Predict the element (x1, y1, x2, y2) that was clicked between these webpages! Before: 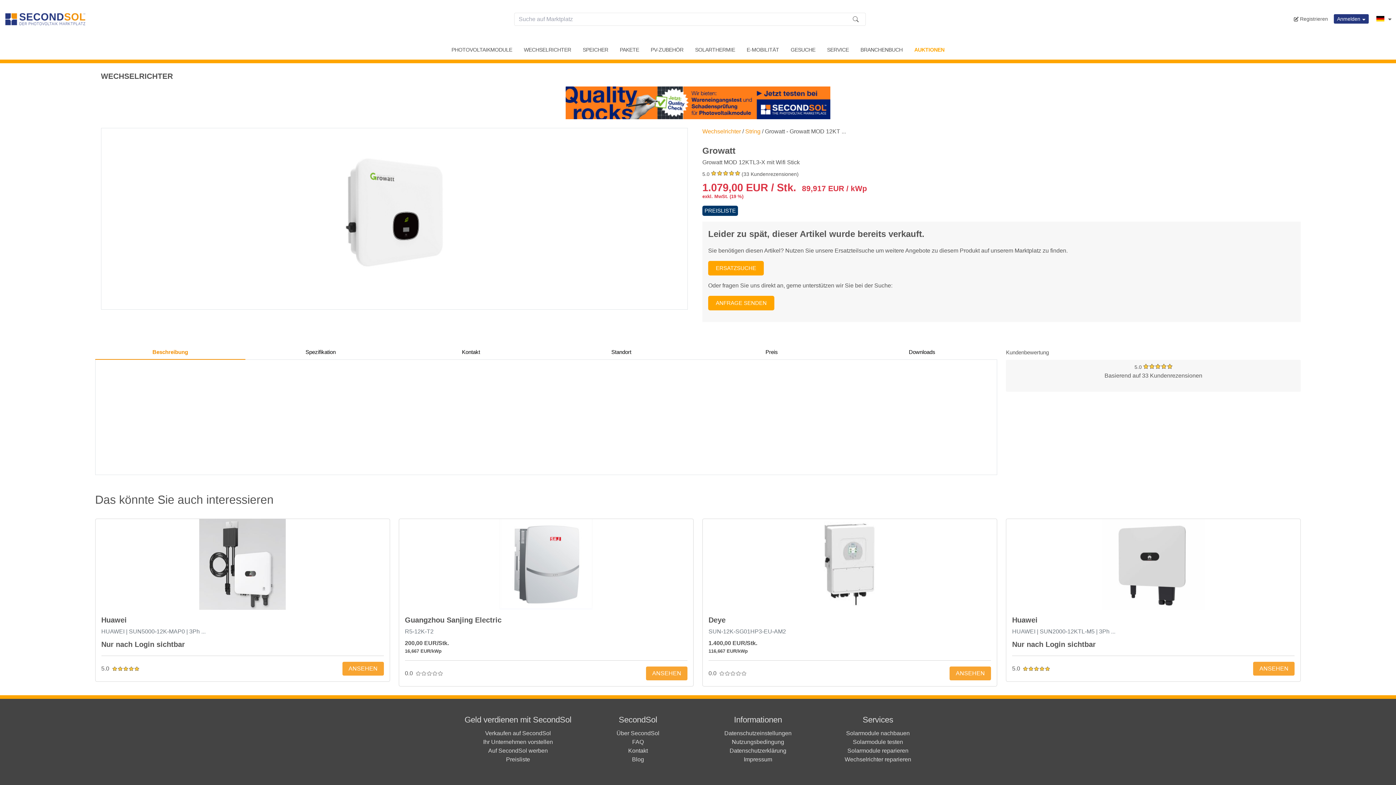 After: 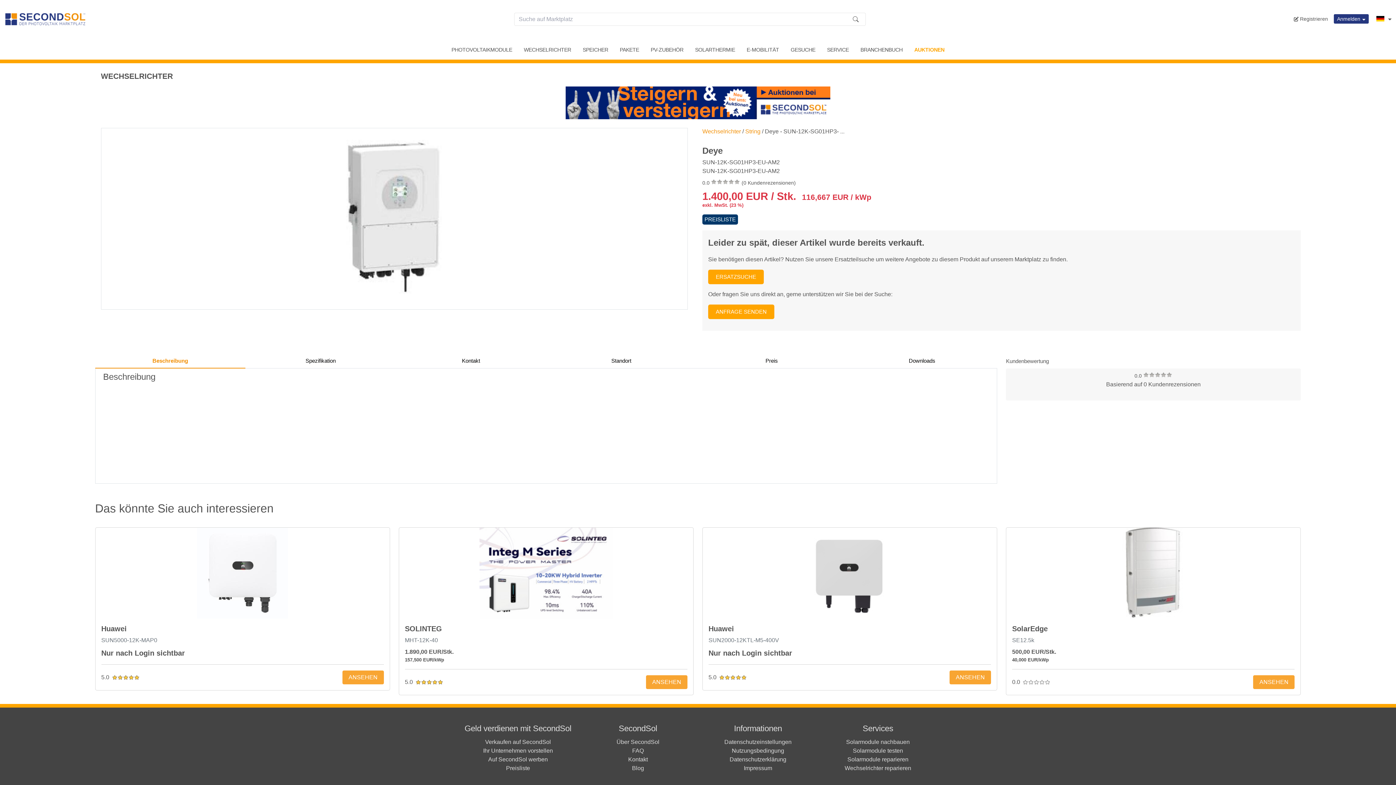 Action: label: ANSEHEN bbox: (949, 666, 991, 680)